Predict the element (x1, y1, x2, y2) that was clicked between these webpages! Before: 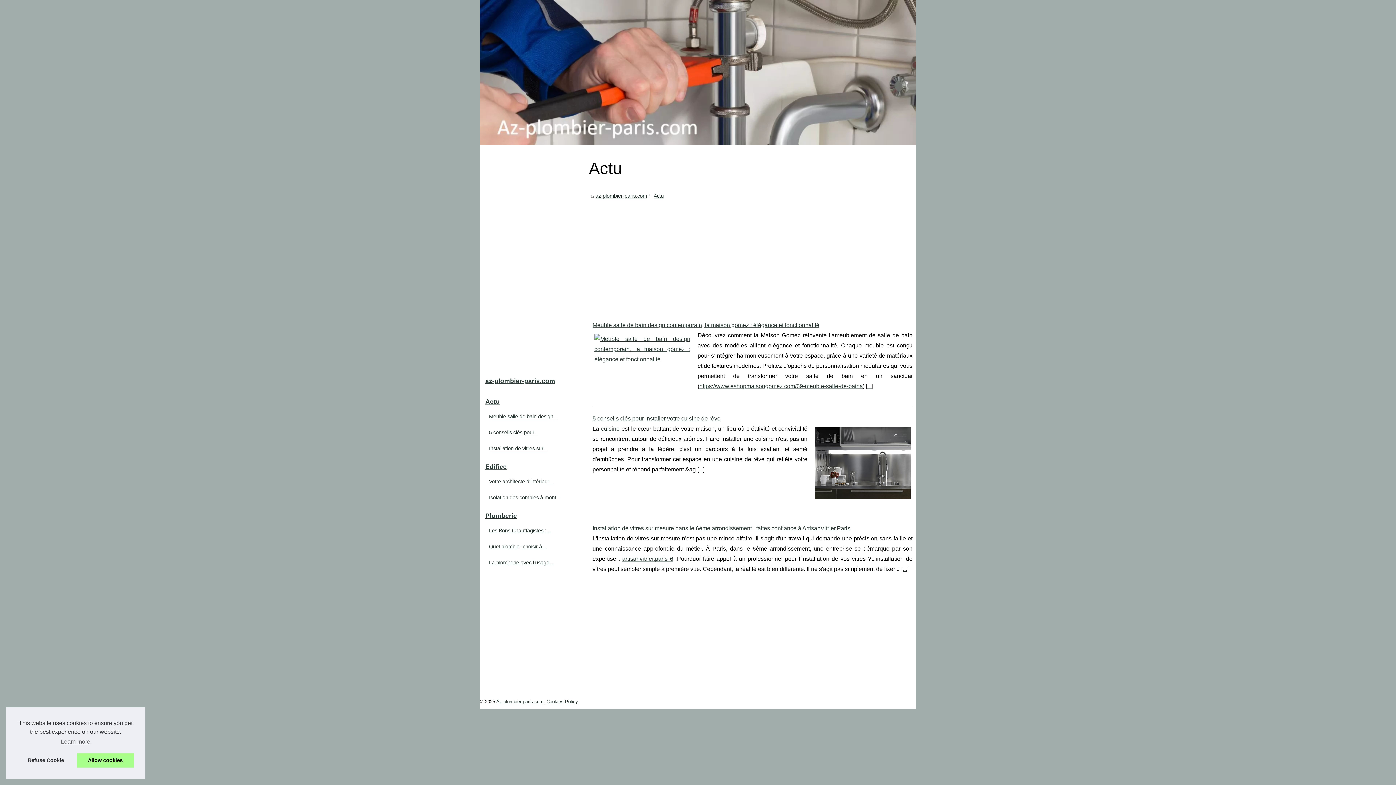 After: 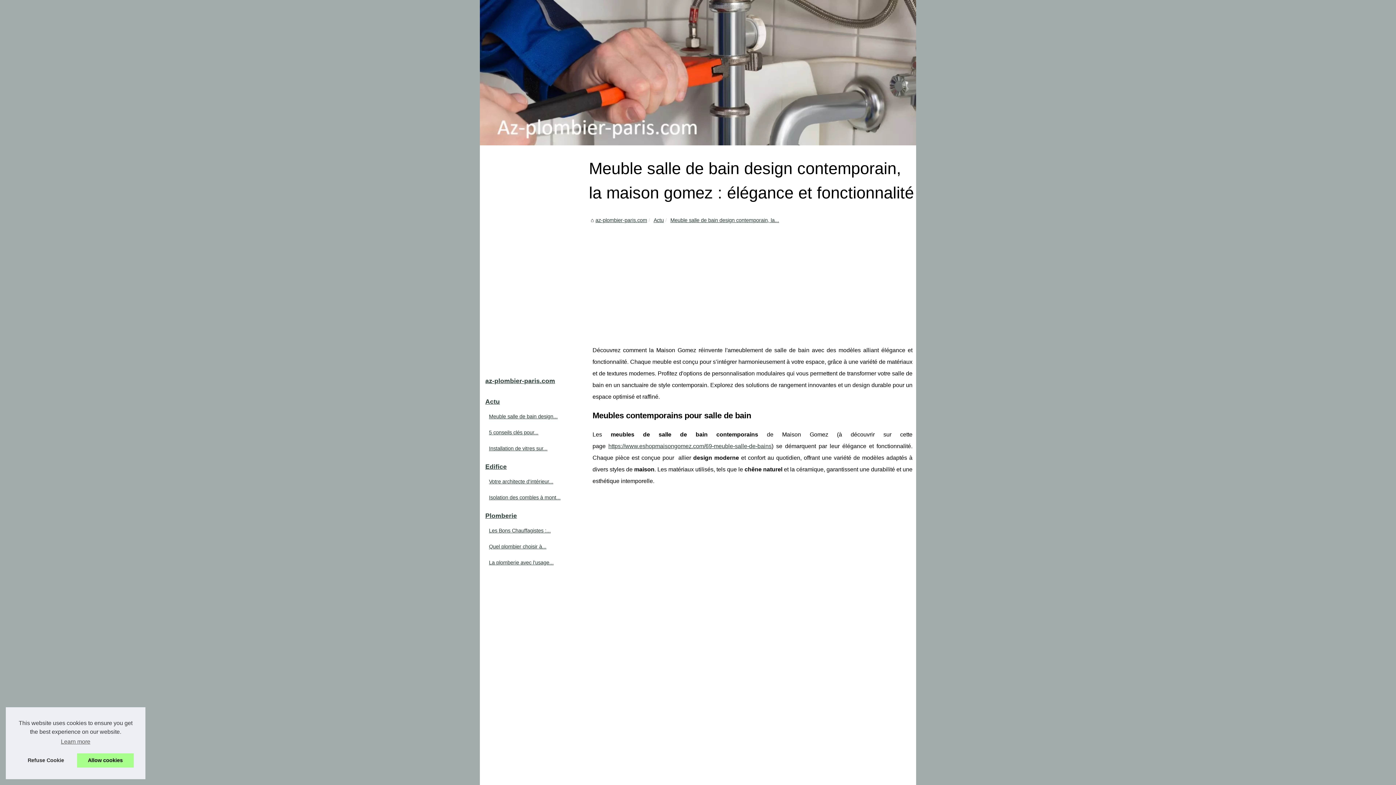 Action: bbox: (594, 332, 690, 364)